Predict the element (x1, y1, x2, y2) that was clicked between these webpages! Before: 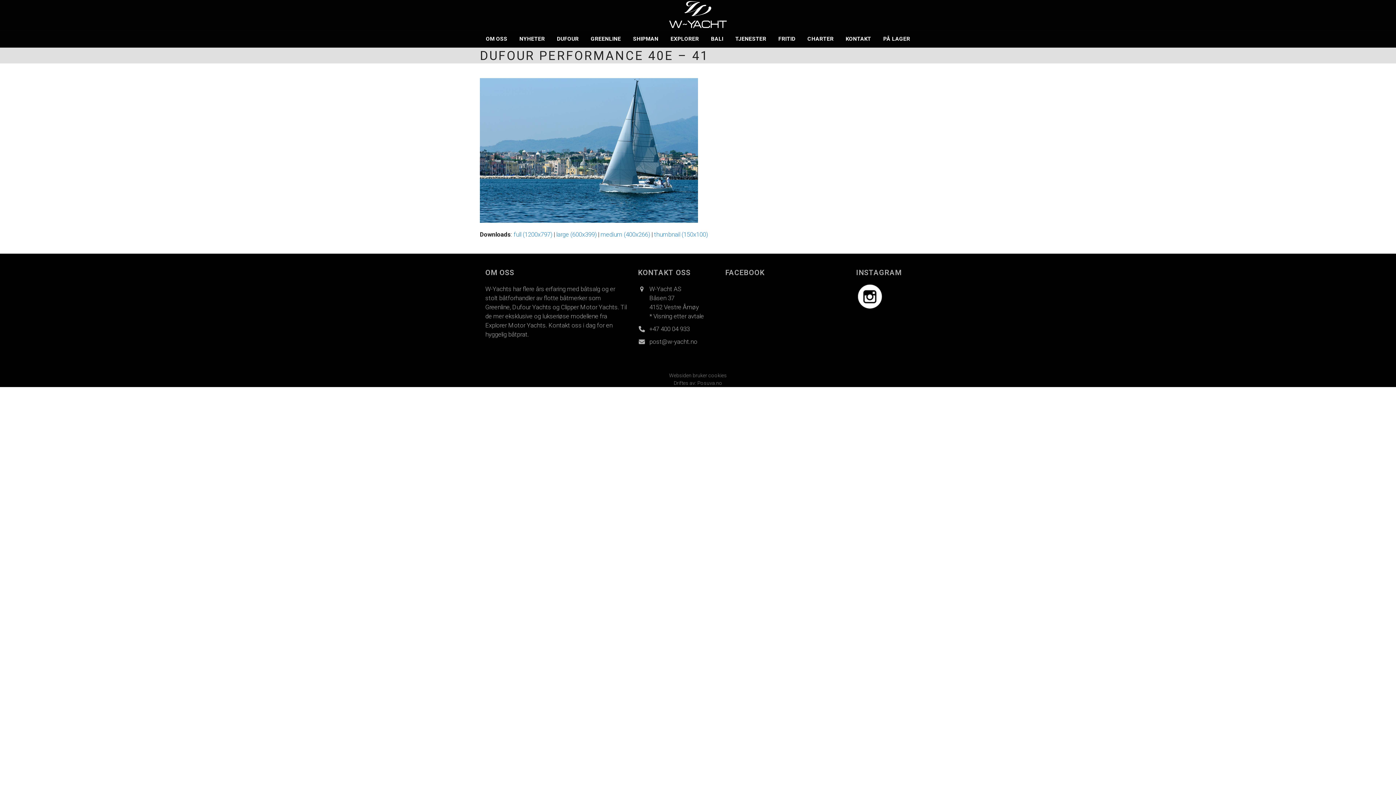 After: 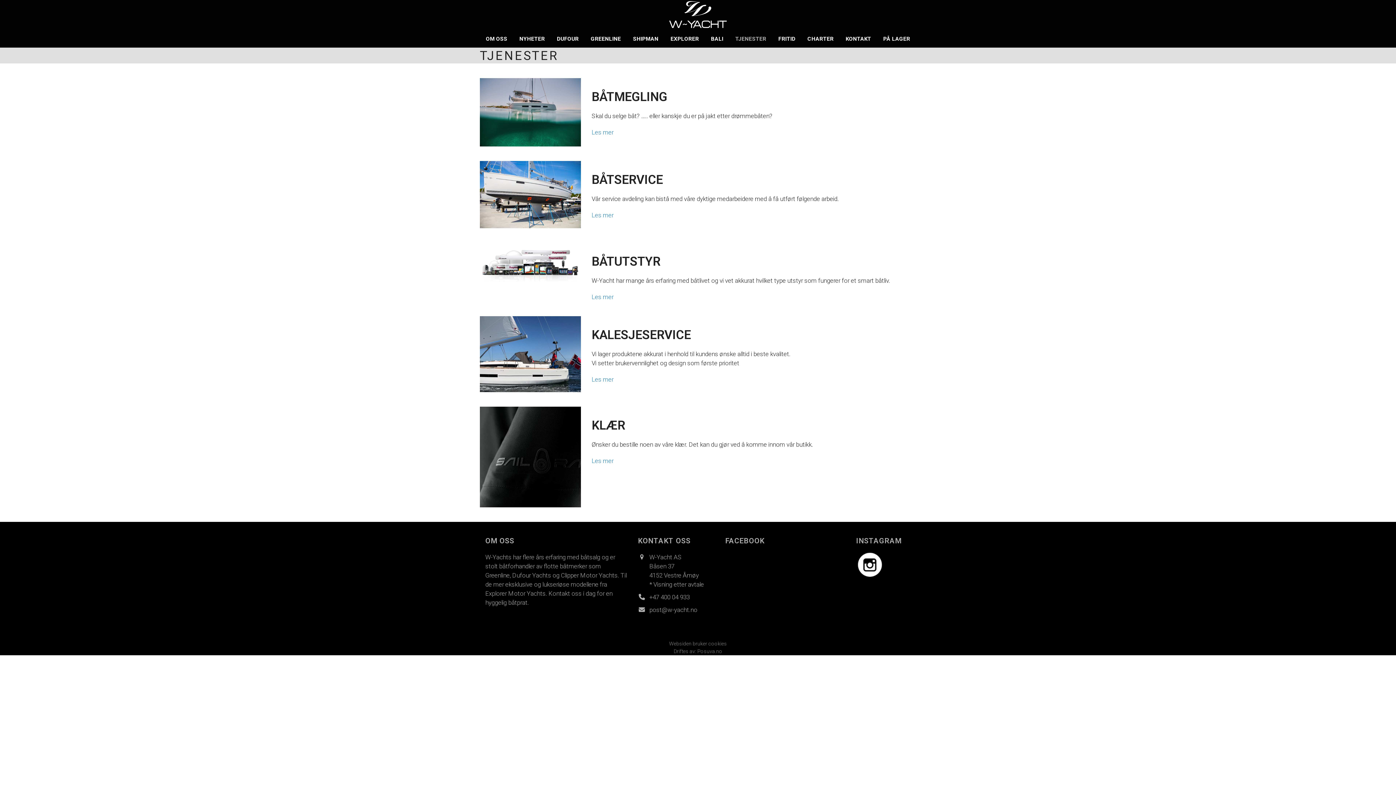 Action: label: TJENESTER bbox: (729, 29, 772, 47)